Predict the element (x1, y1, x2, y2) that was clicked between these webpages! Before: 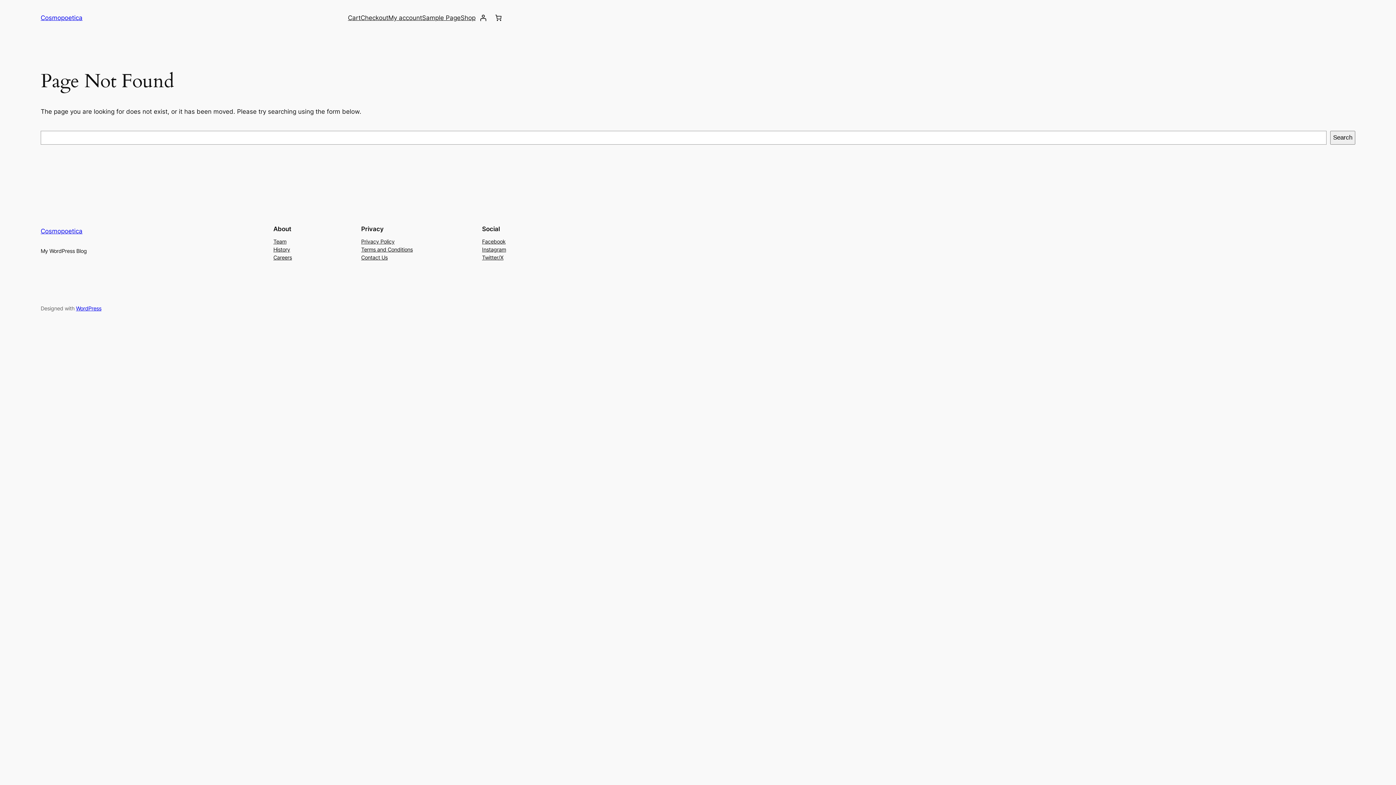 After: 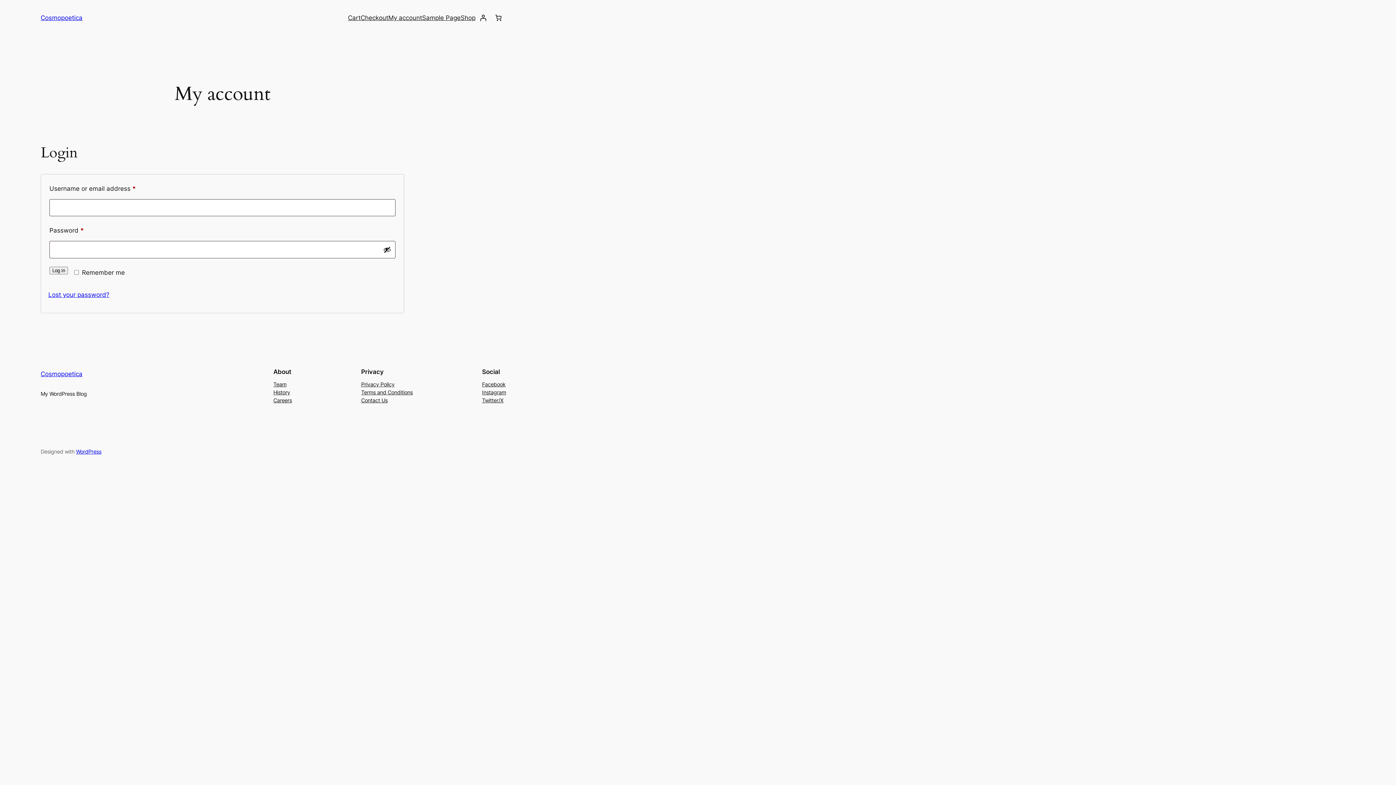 Action: bbox: (388, 13, 422, 22) label: My account